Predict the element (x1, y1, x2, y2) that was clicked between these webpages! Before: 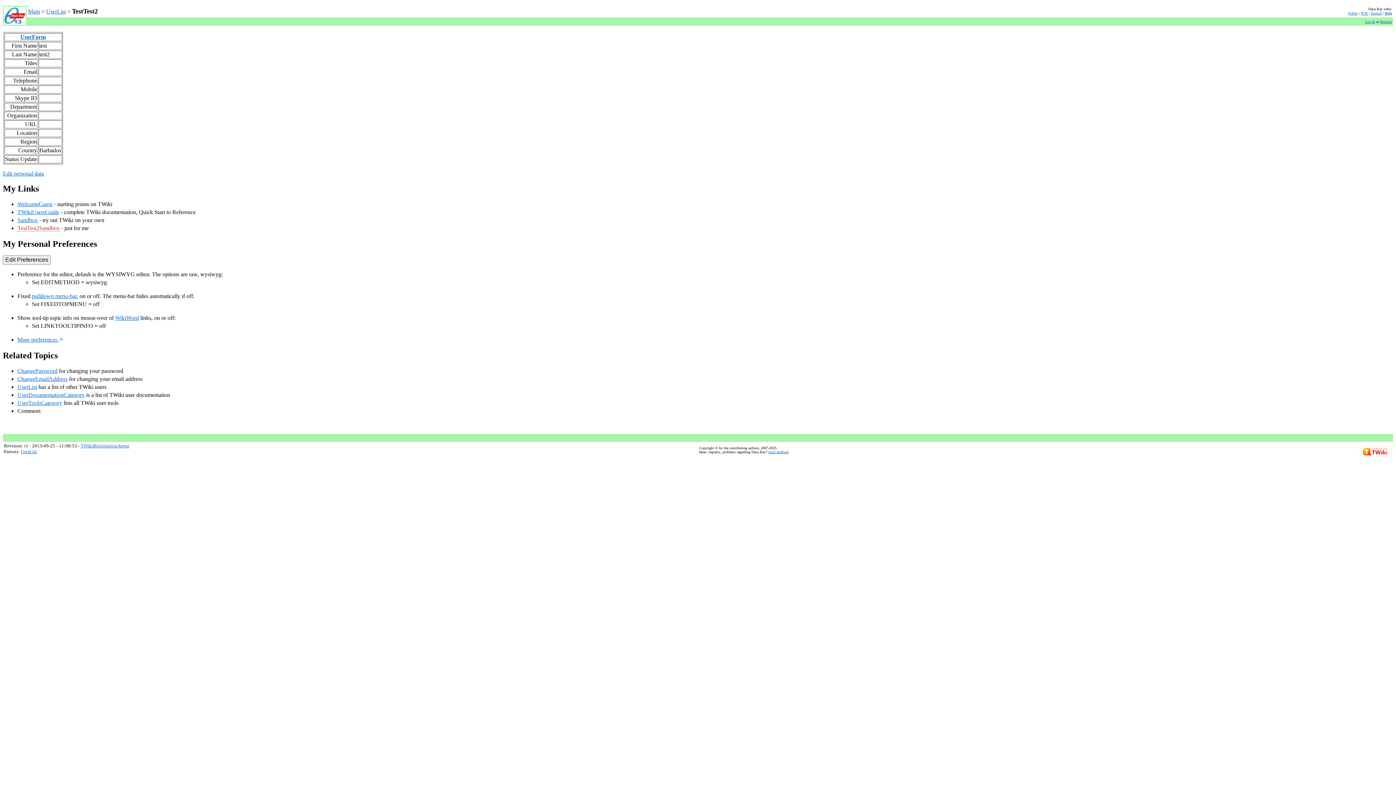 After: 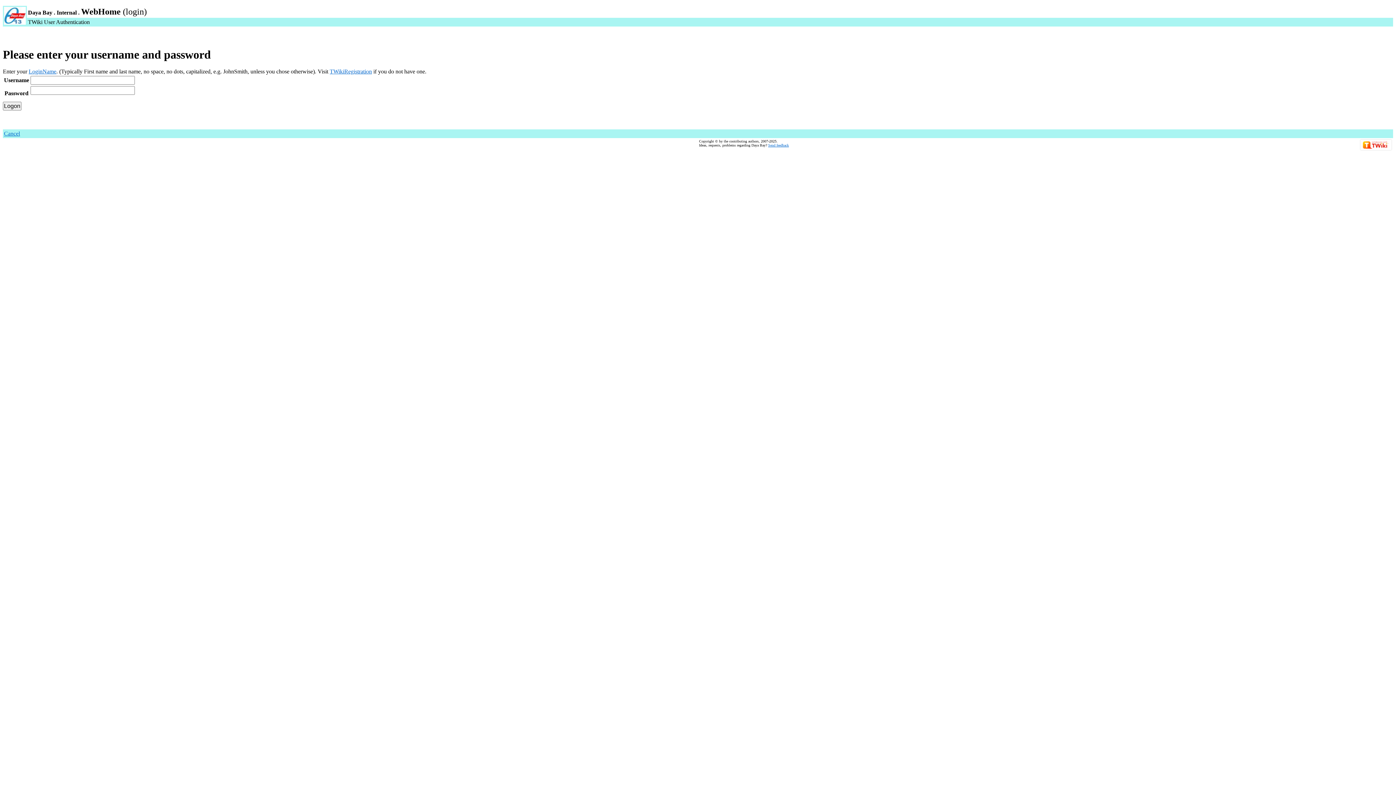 Action: label: Internal bbox: (1371, 11, 1382, 15)